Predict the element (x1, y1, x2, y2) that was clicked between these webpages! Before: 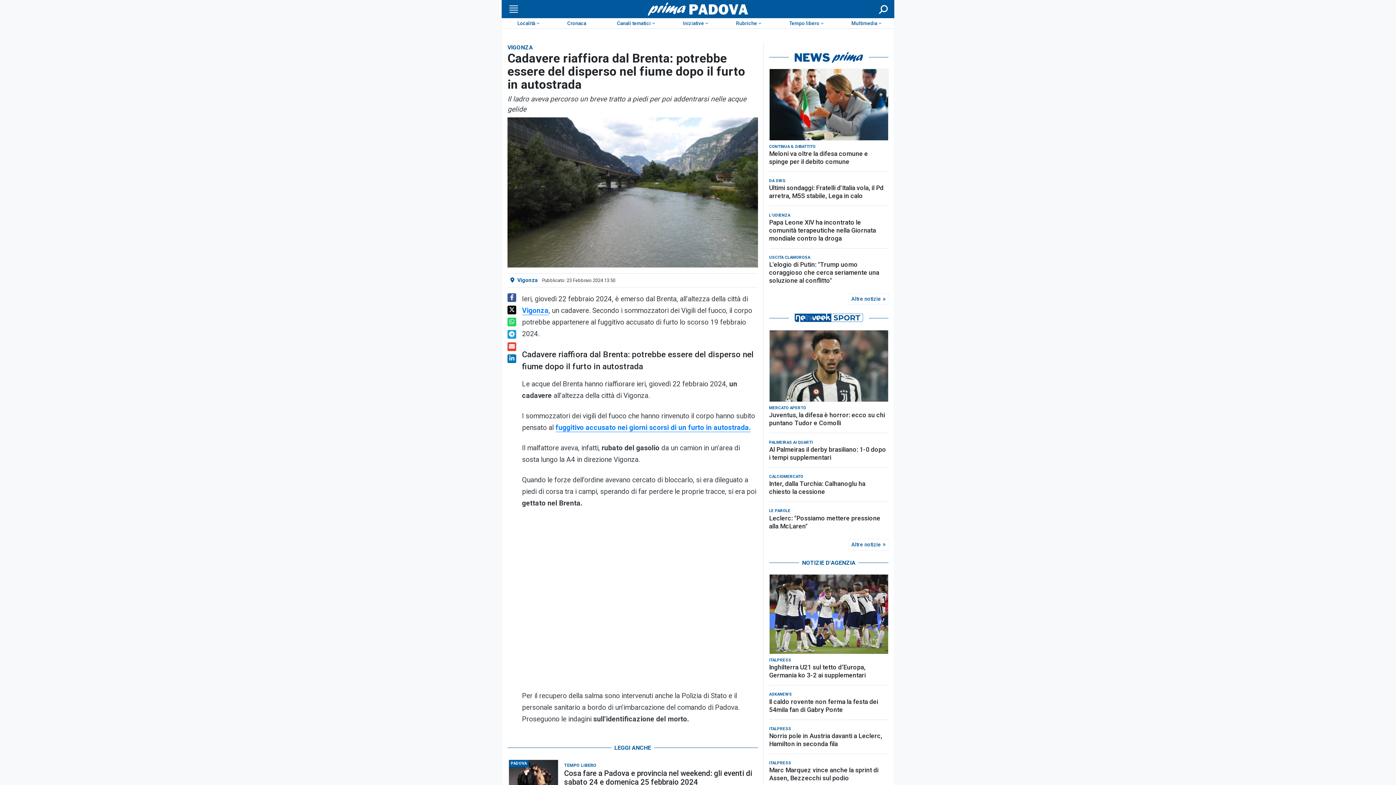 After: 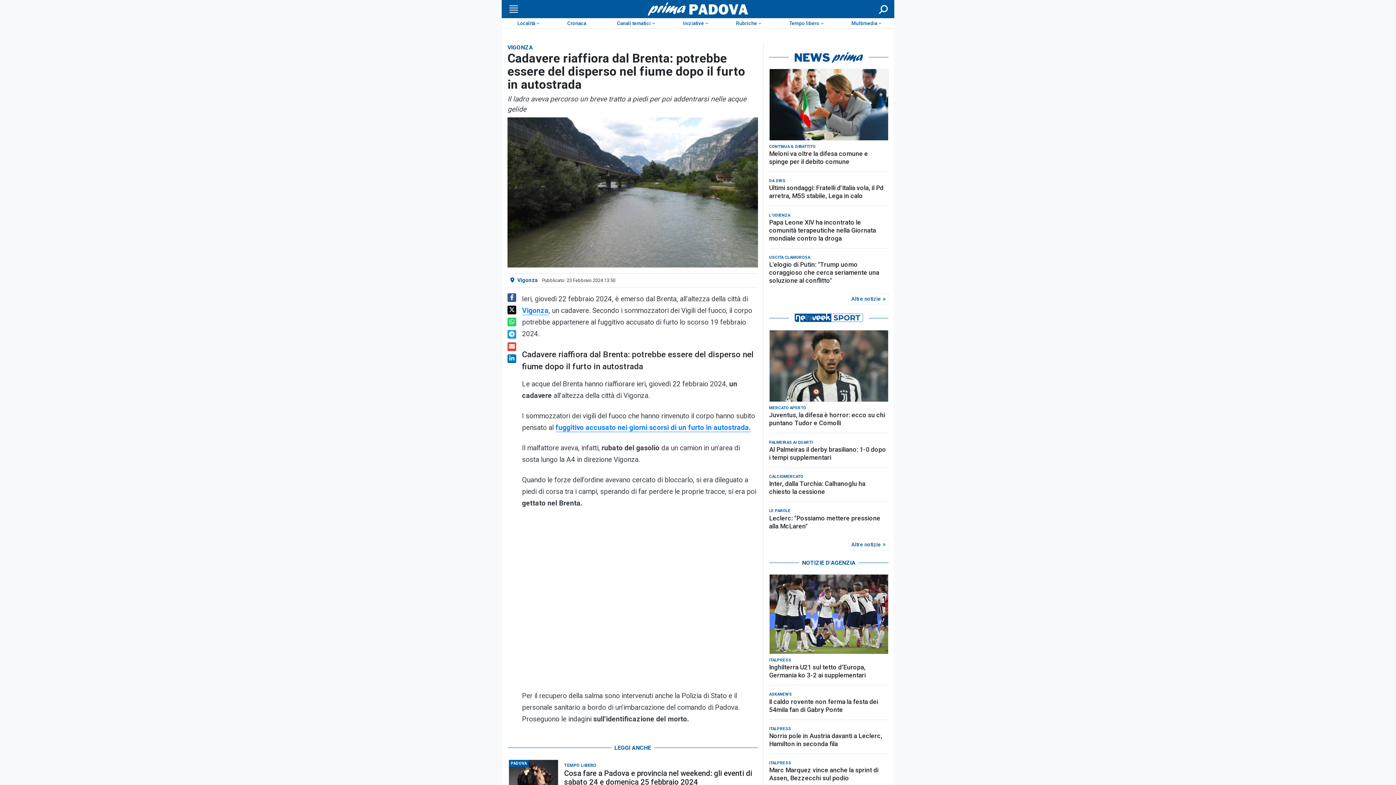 Action: bbox: (507, 330, 516, 338)